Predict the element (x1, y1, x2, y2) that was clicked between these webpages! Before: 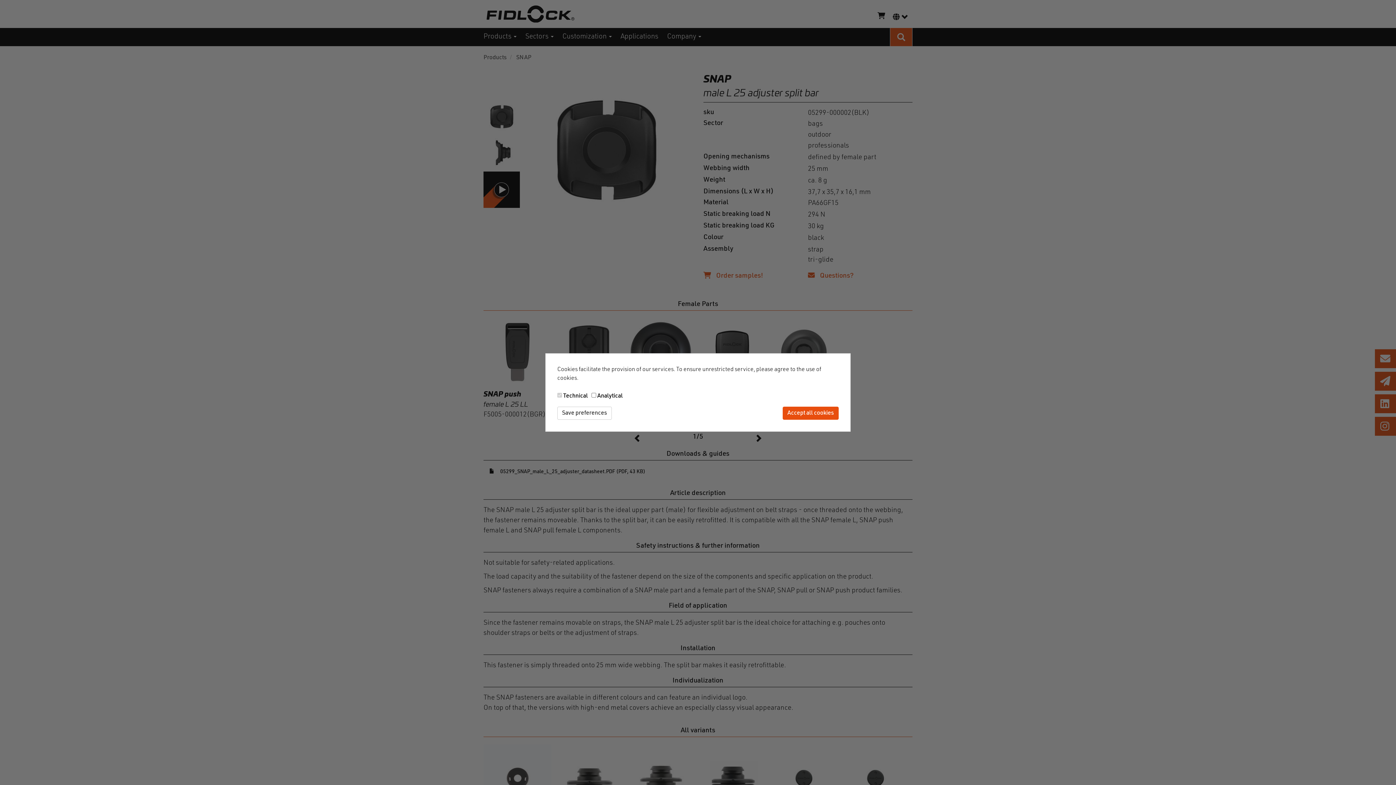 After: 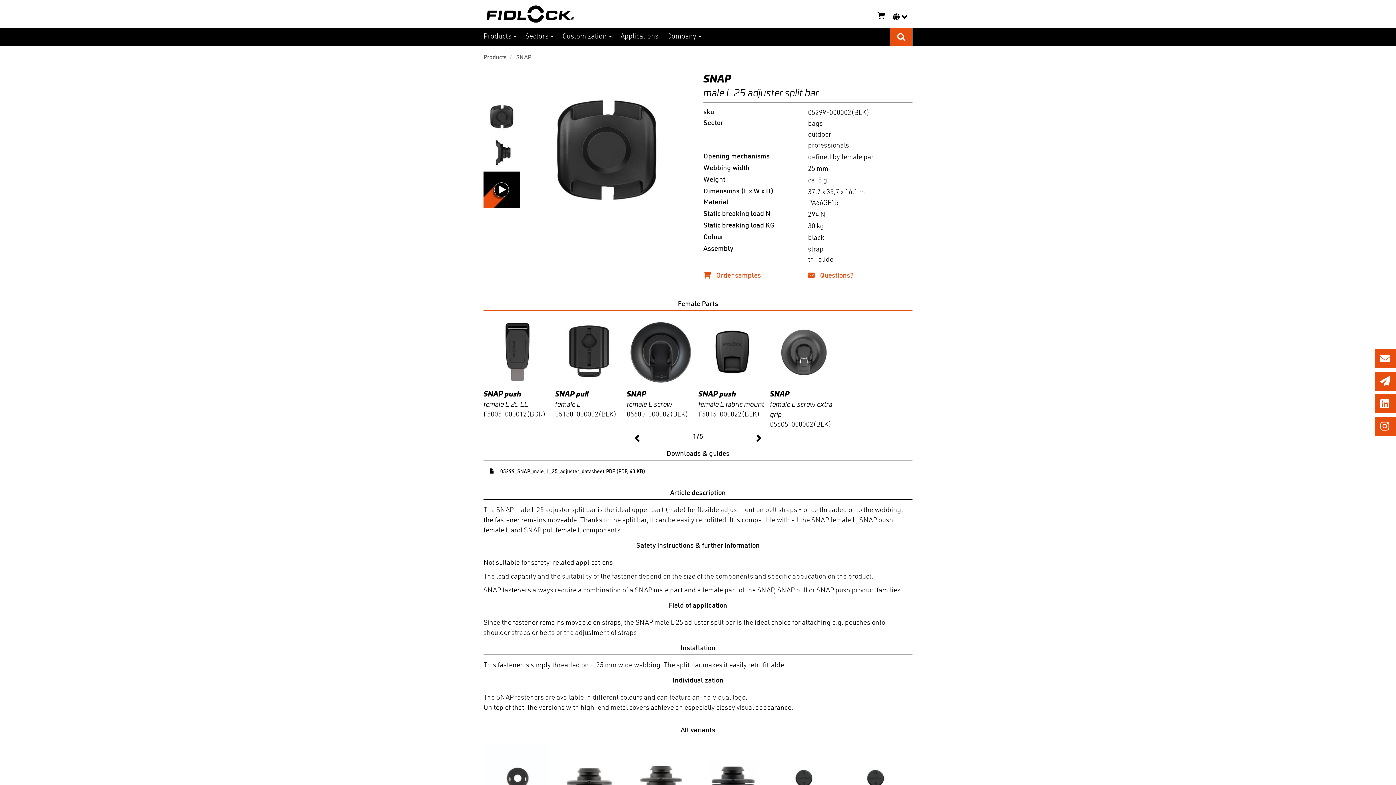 Action: label: Save preferences bbox: (557, 406, 612, 420)